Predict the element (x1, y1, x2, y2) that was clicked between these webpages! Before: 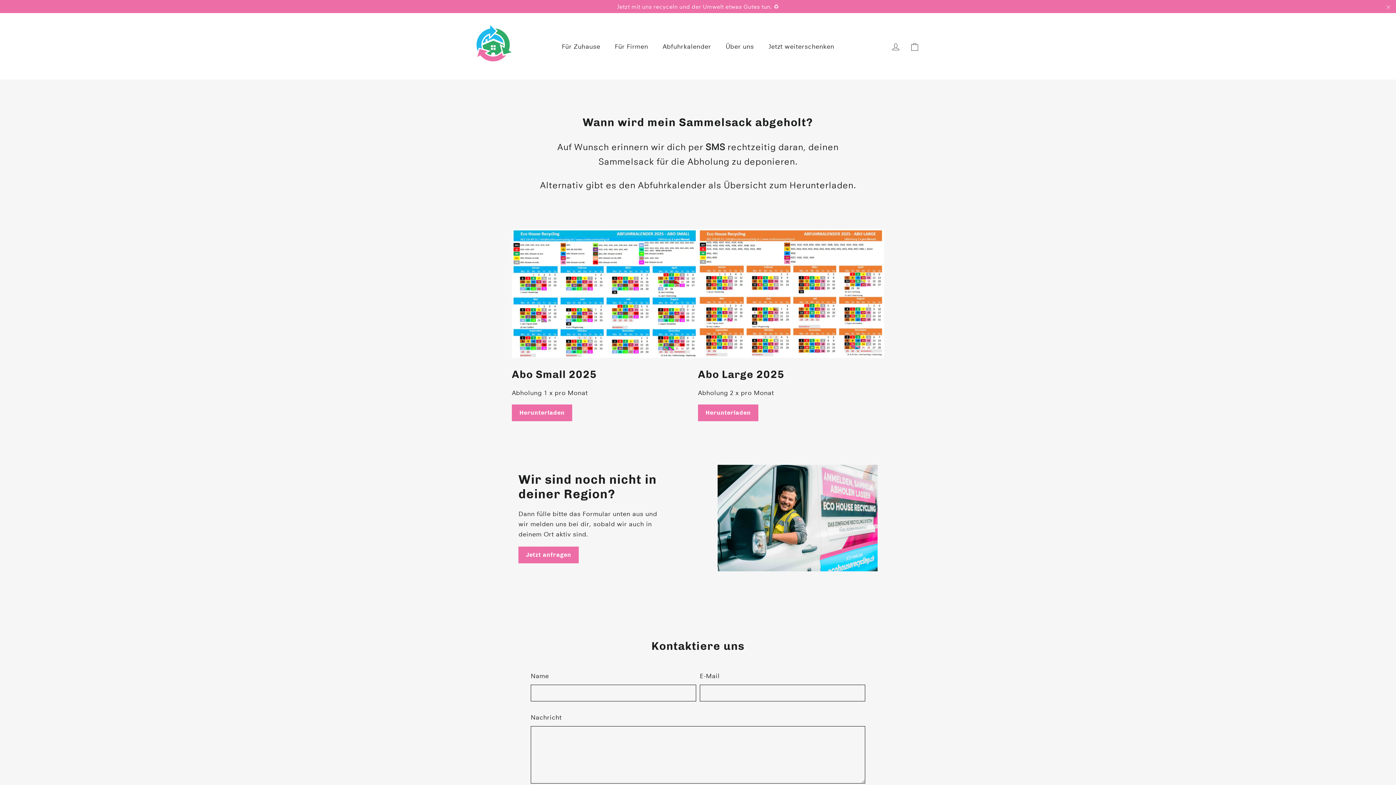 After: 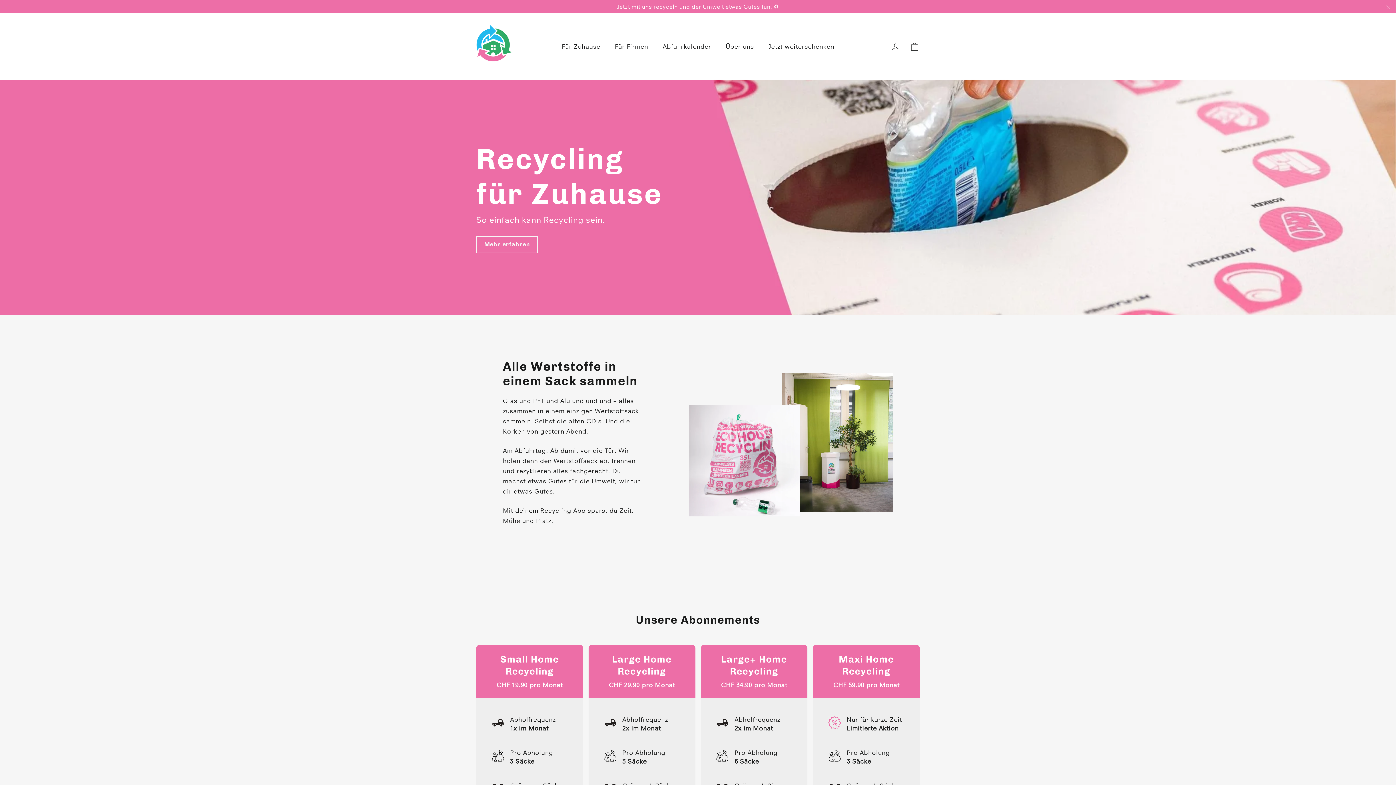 Action: bbox: (554, 37, 607, 55) label: Für Zuhause